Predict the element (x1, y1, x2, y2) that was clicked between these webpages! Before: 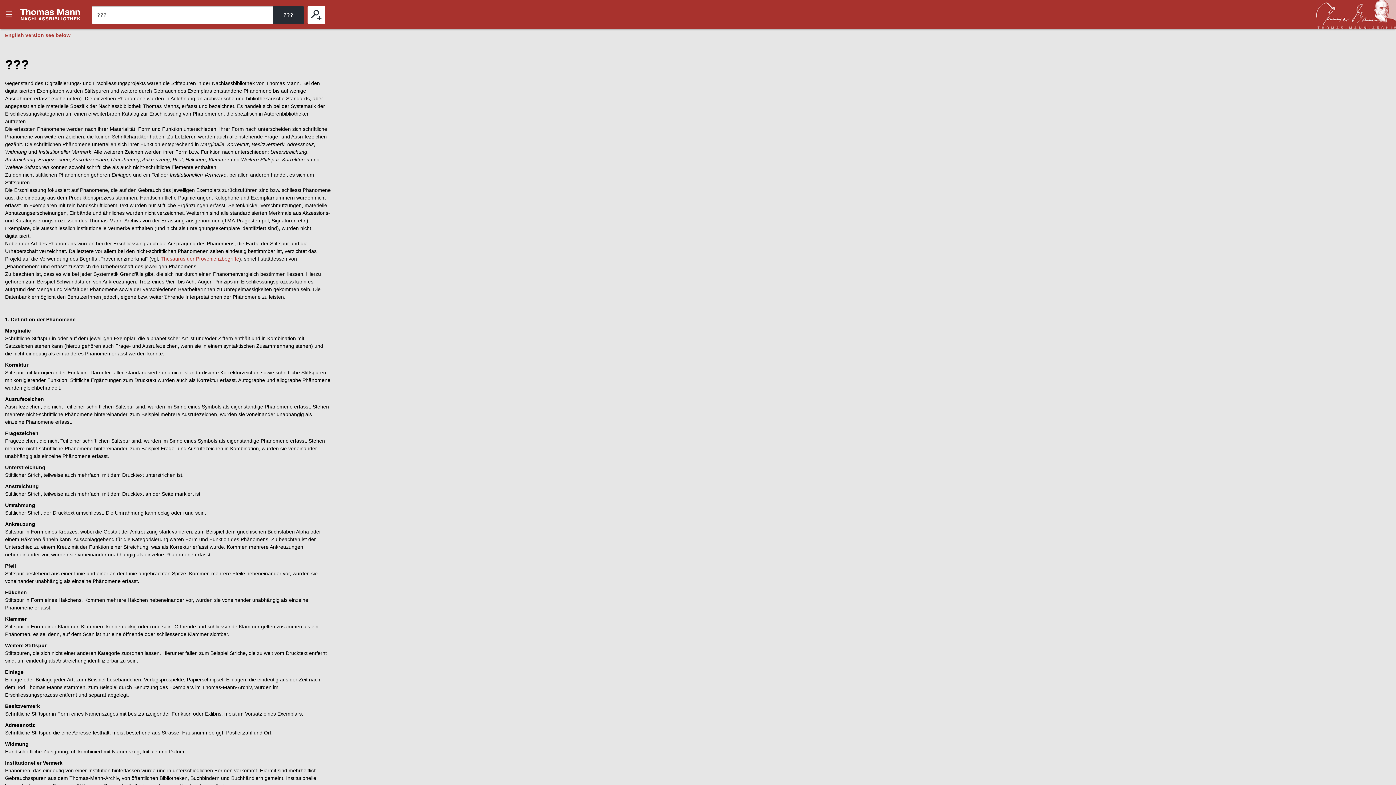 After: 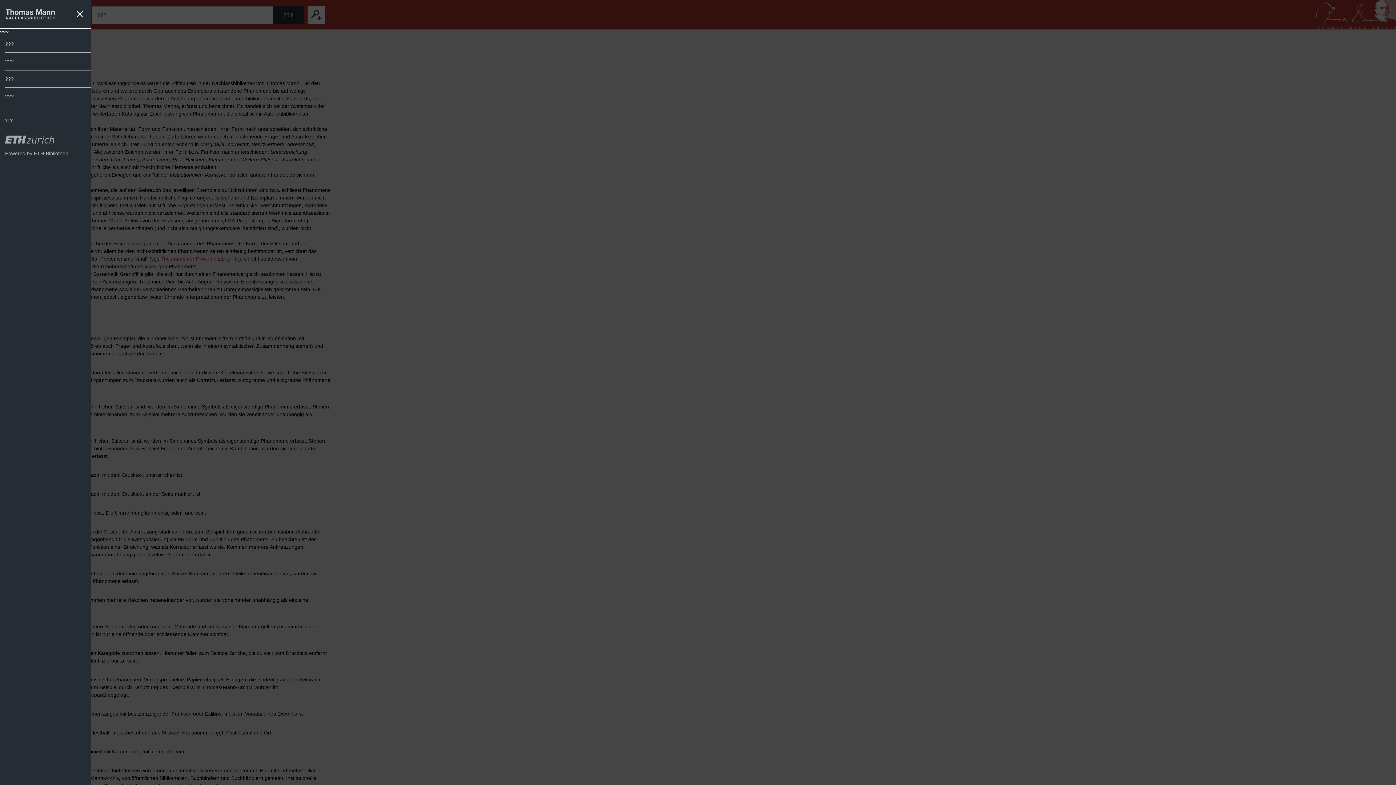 Action: bbox: (0, 0, 18, 29) label: ???